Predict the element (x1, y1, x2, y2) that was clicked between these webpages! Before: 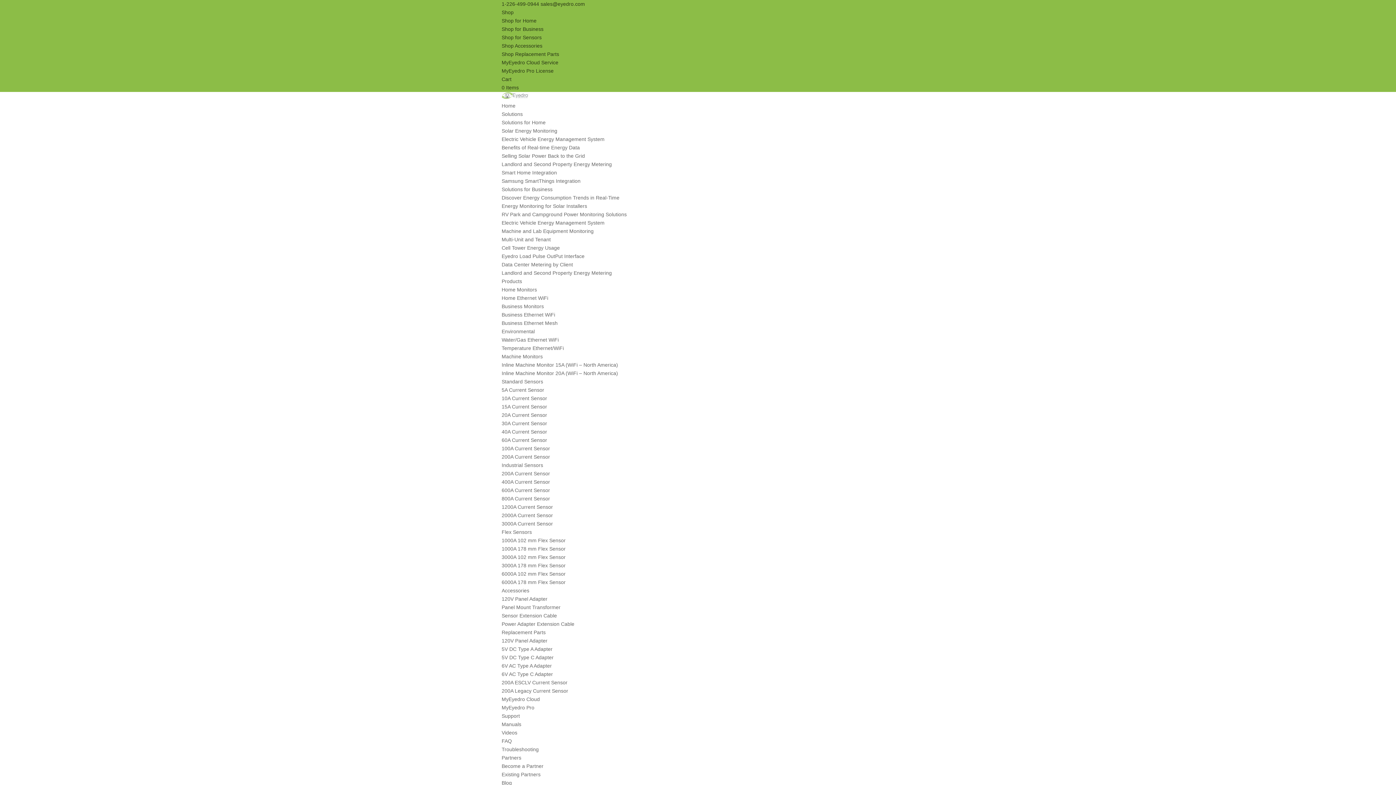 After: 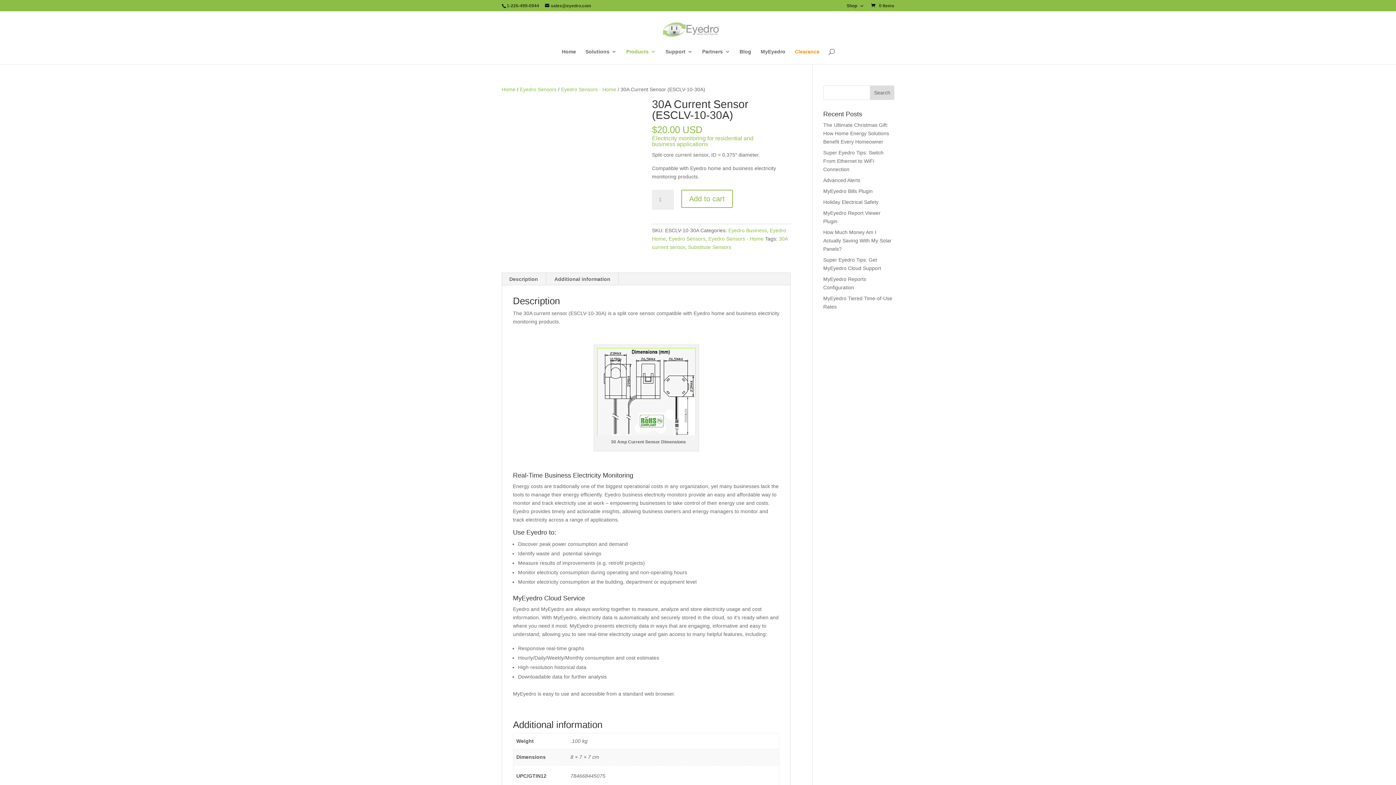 Action: bbox: (501, 420, 547, 426) label: 30A Current Sensor